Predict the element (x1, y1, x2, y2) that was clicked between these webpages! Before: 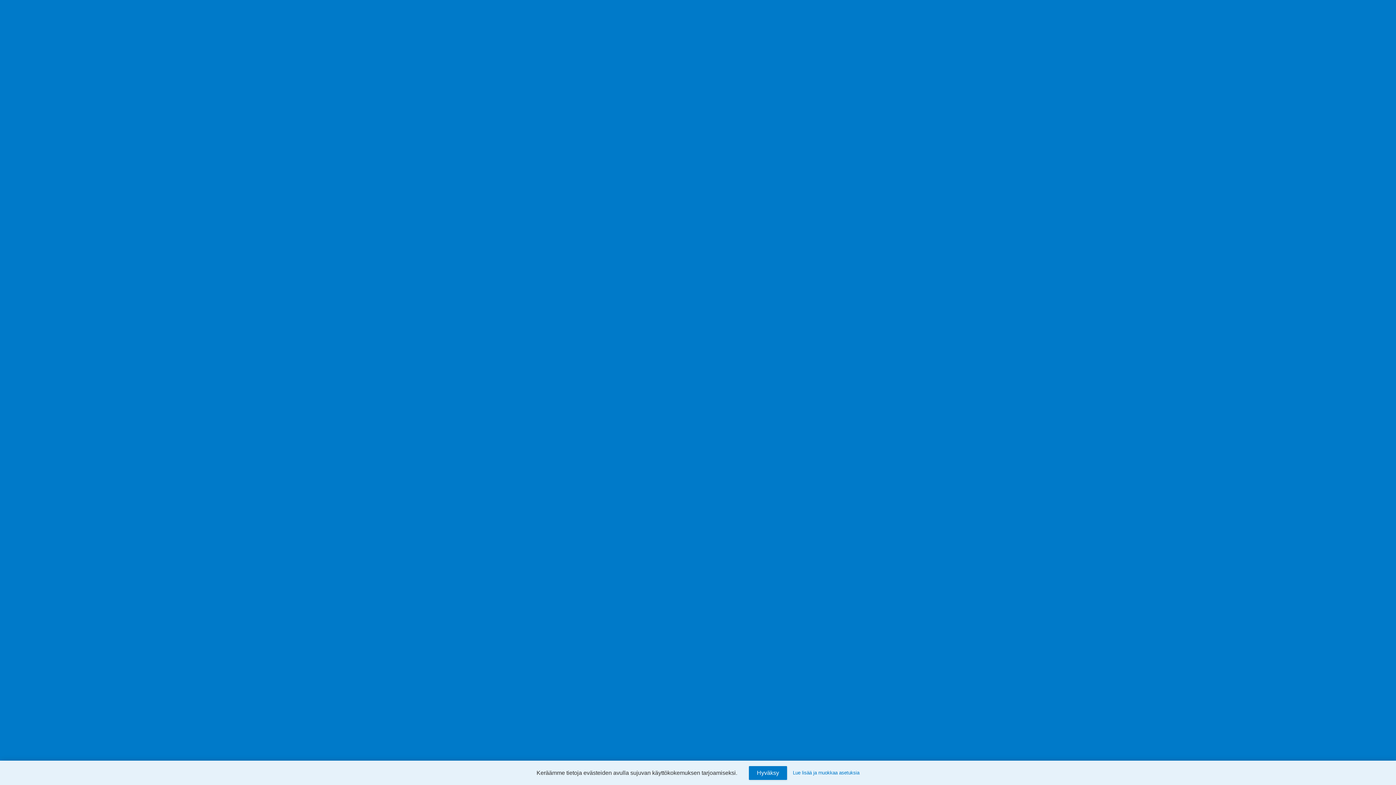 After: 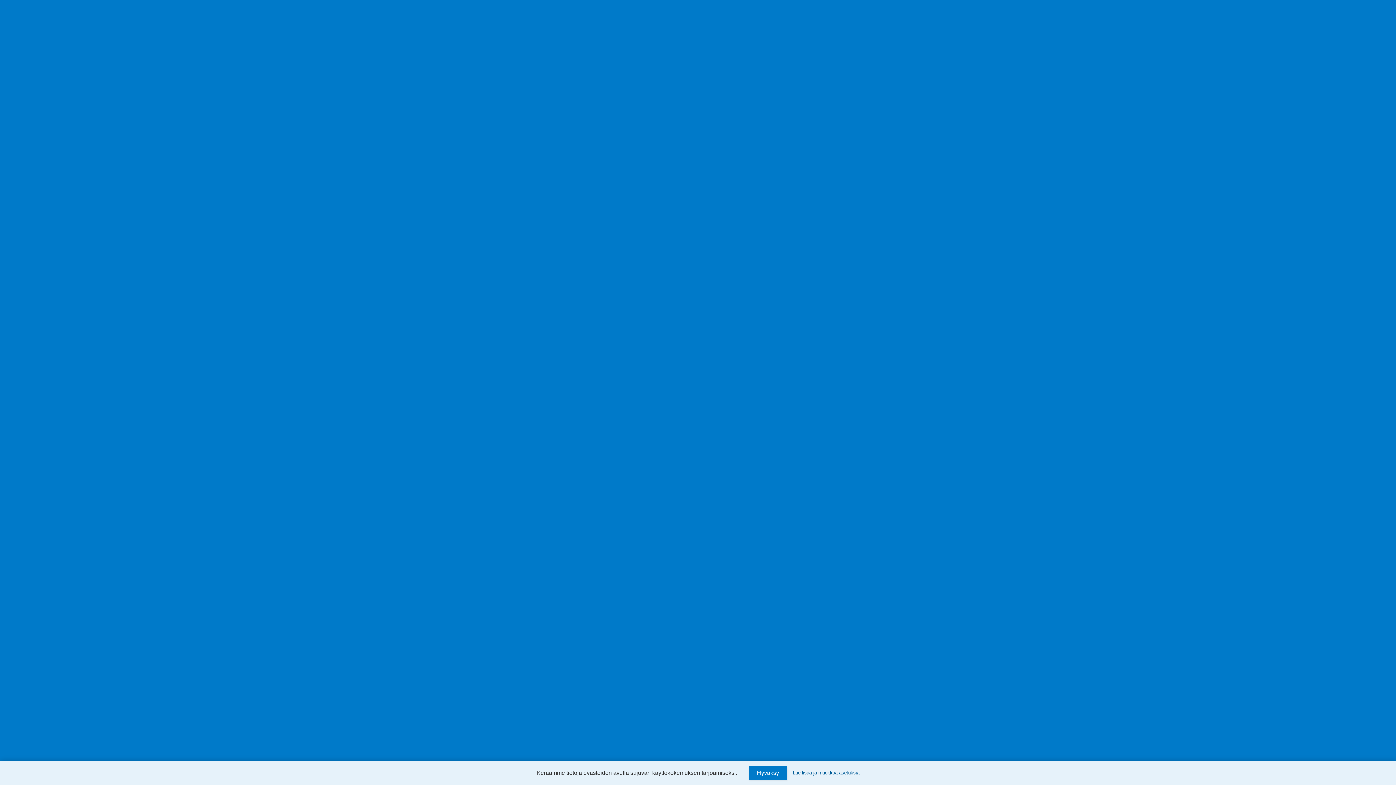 Action: label: Lue lisää ja muokkaa asetuksia bbox: (793, 769, 859, 777)